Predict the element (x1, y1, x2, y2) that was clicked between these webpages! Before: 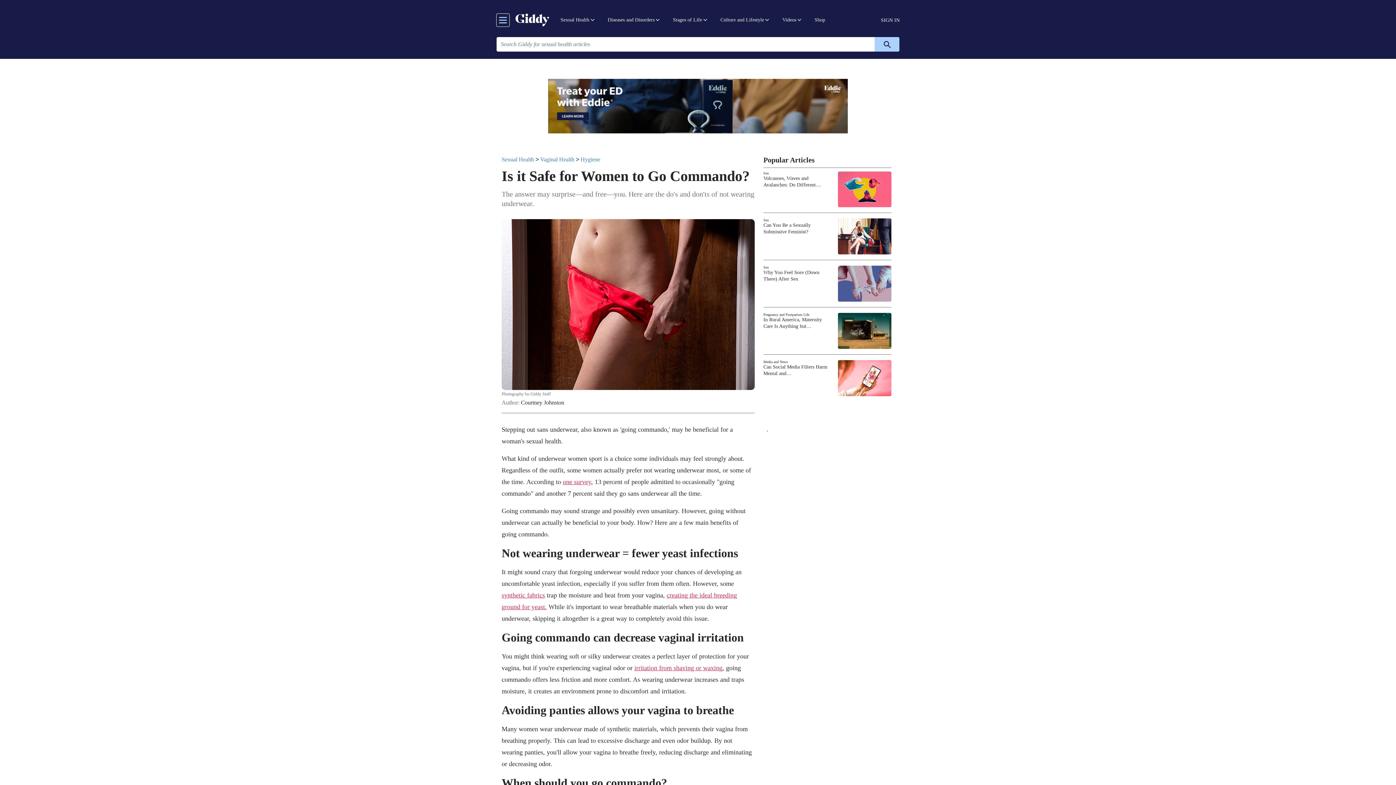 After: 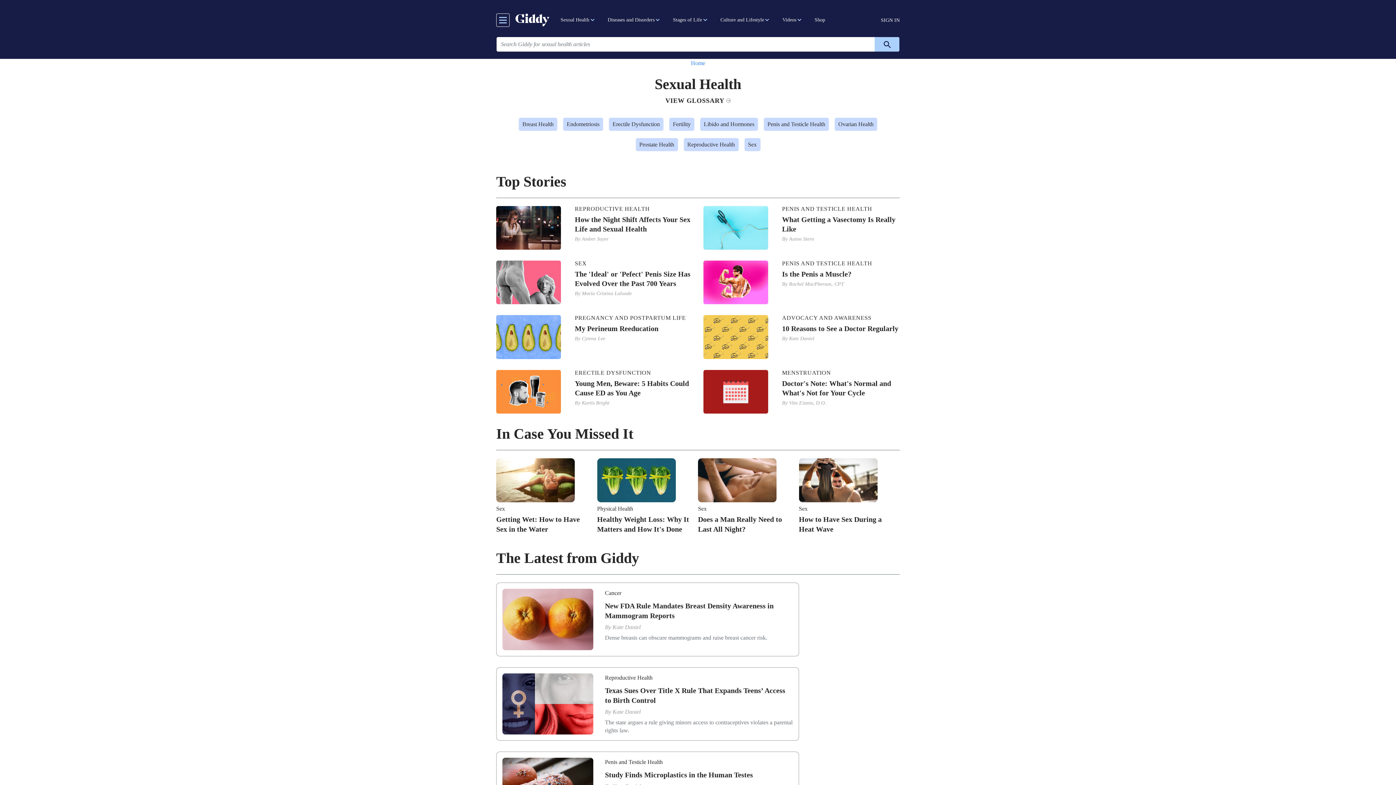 Action: bbox: (554, 10, 602, 29) label: Sexual Health